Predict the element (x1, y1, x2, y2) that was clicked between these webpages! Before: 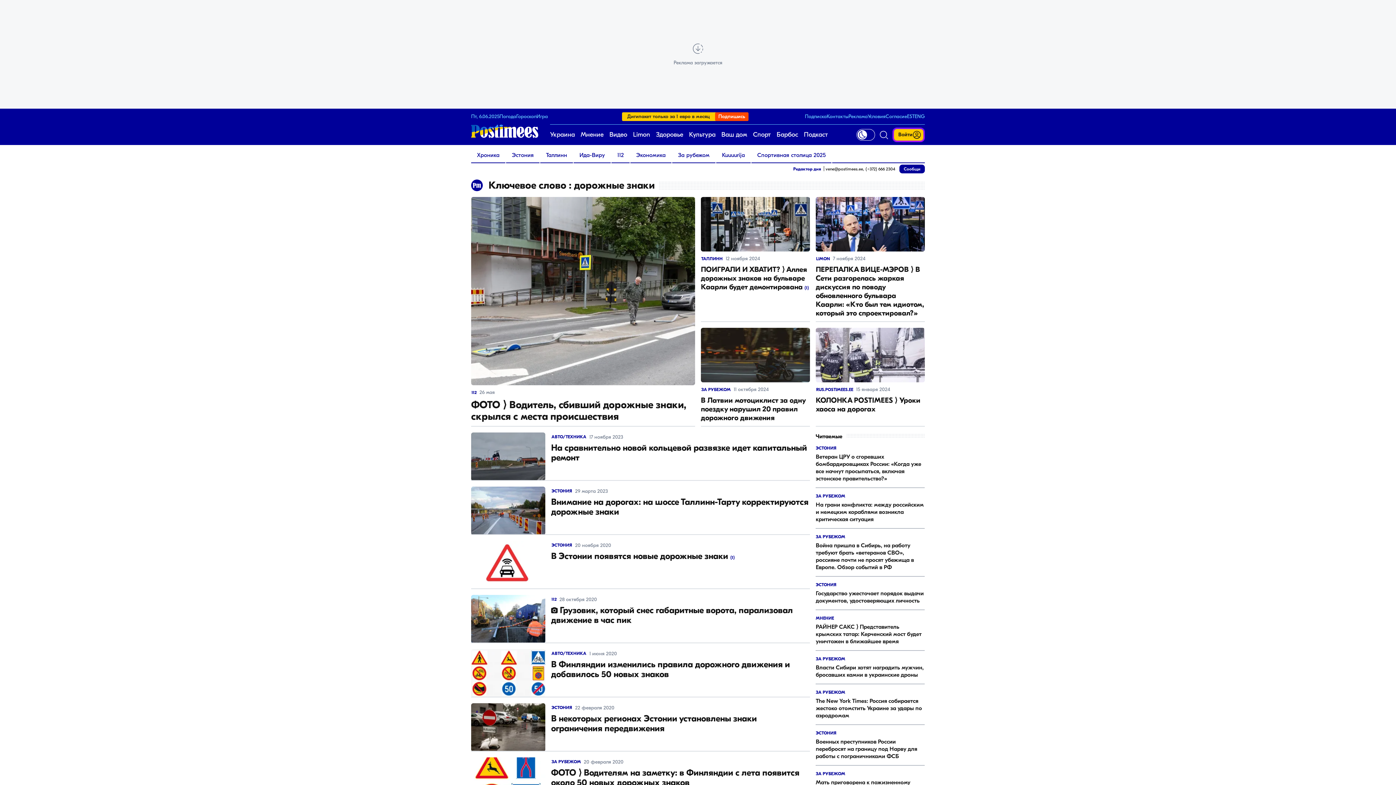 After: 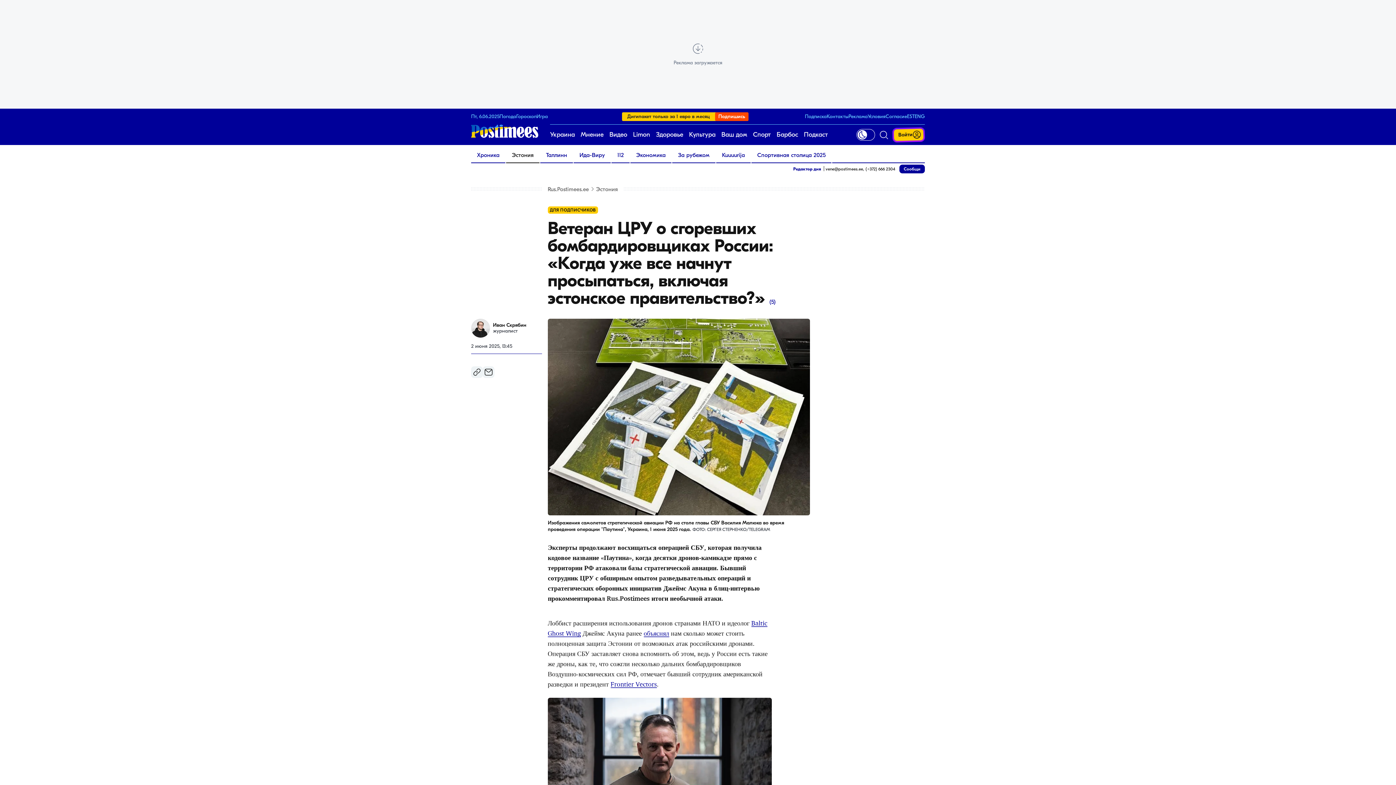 Action: bbox: (816, 446, 925, 482) label: ЭСТОНИЯ
Ветеран ЦРУ о сгоревших бомбардировщиках России: «Когда уже все начнут просыпаться, включая эстонское правительство?»